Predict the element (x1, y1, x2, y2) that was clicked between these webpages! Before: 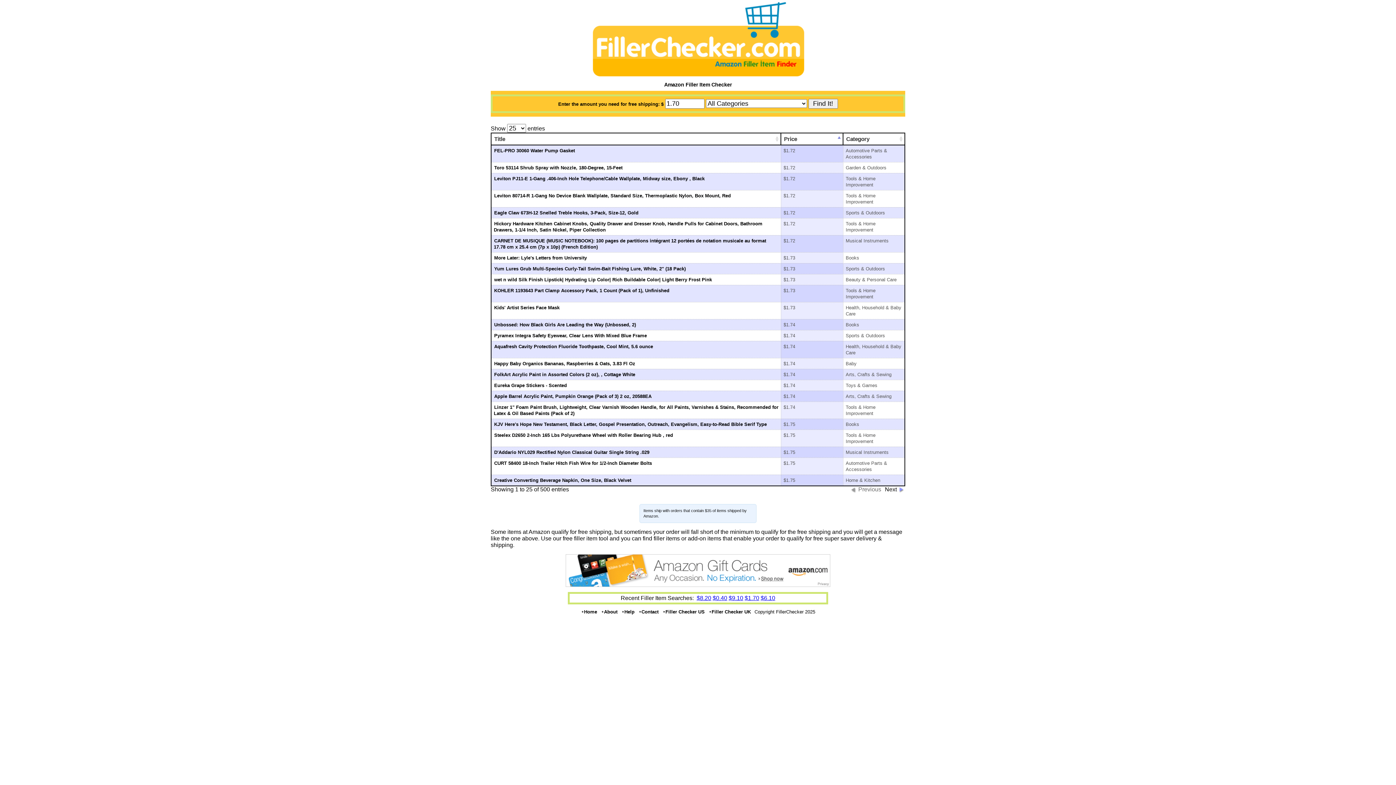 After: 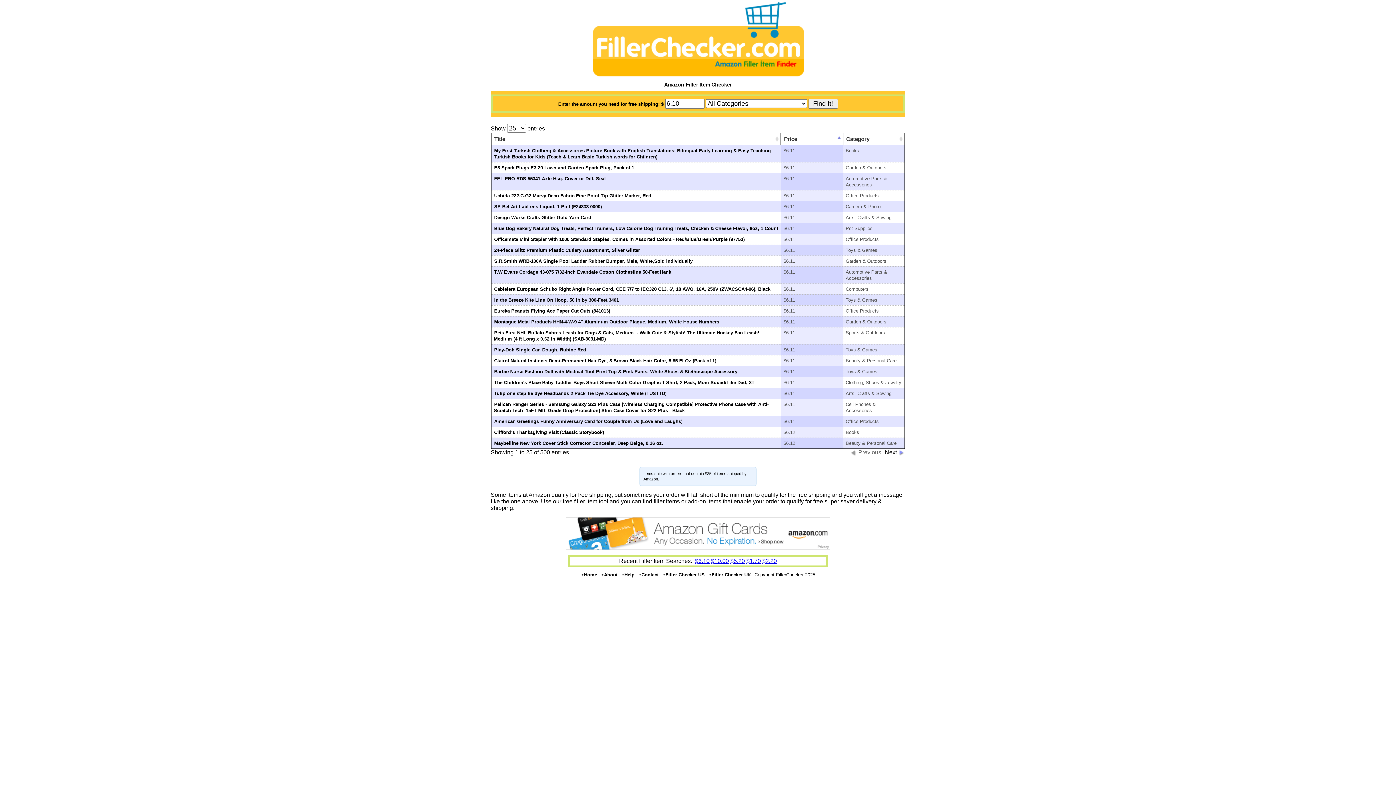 Action: bbox: (760, 595, 775, 601) label: $6.10